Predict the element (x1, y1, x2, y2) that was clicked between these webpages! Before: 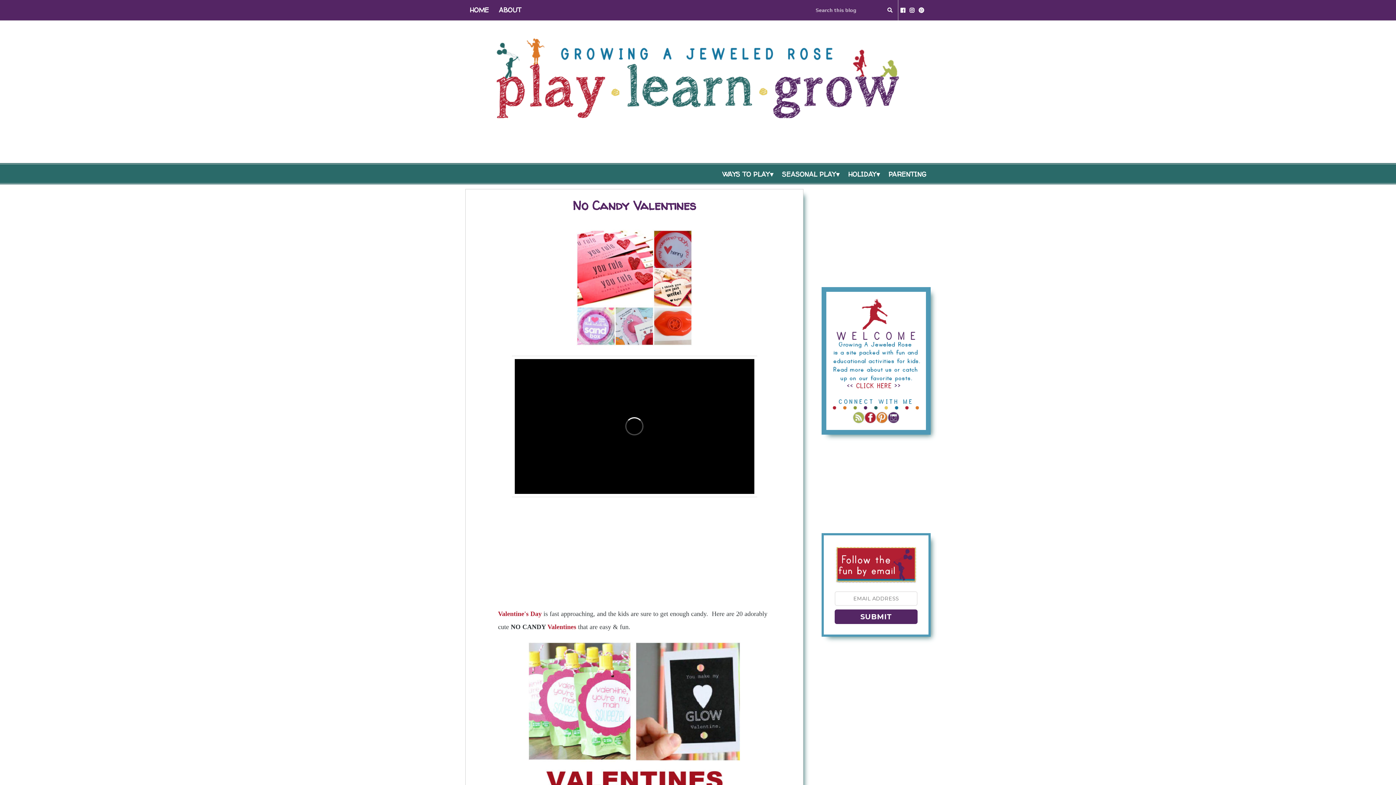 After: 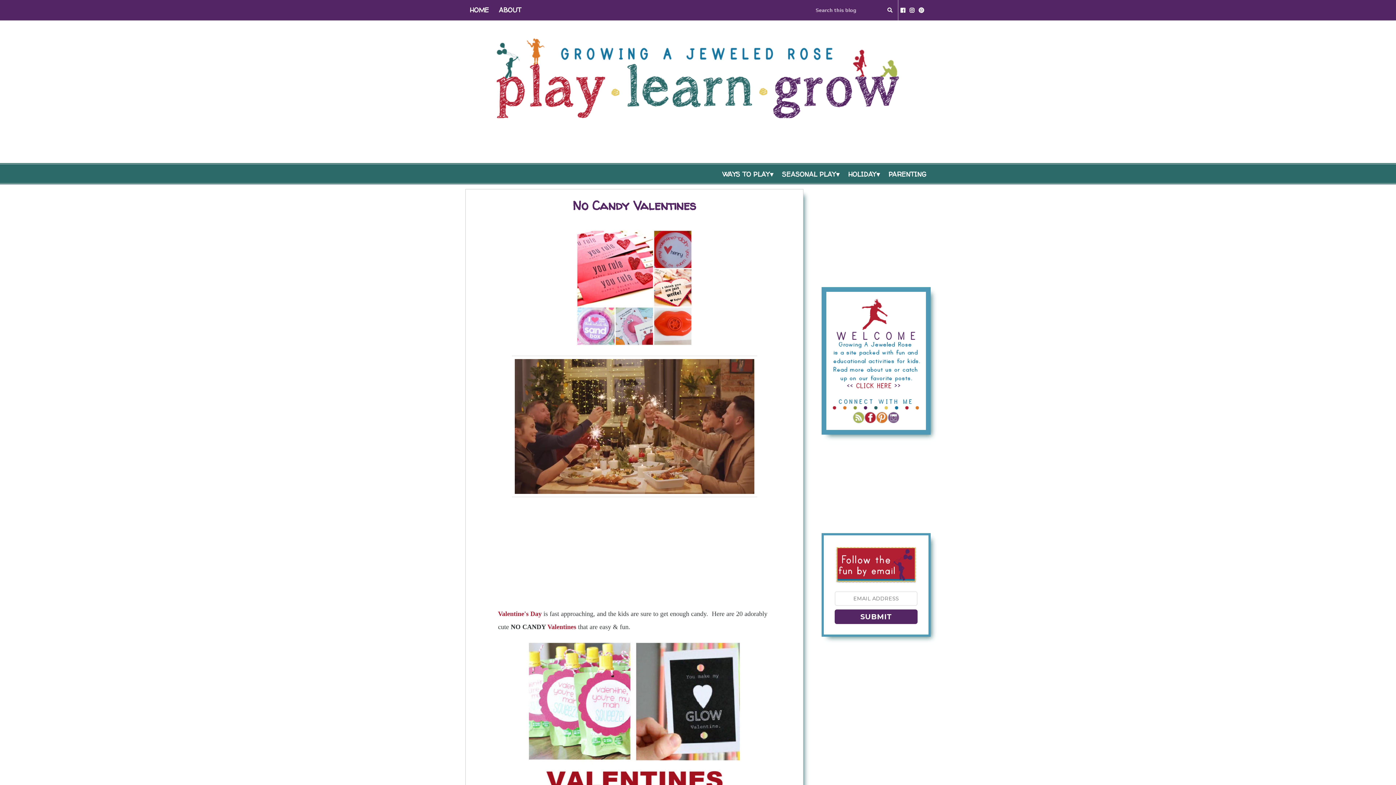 Action: bbox: (888, 418, 899, 424)